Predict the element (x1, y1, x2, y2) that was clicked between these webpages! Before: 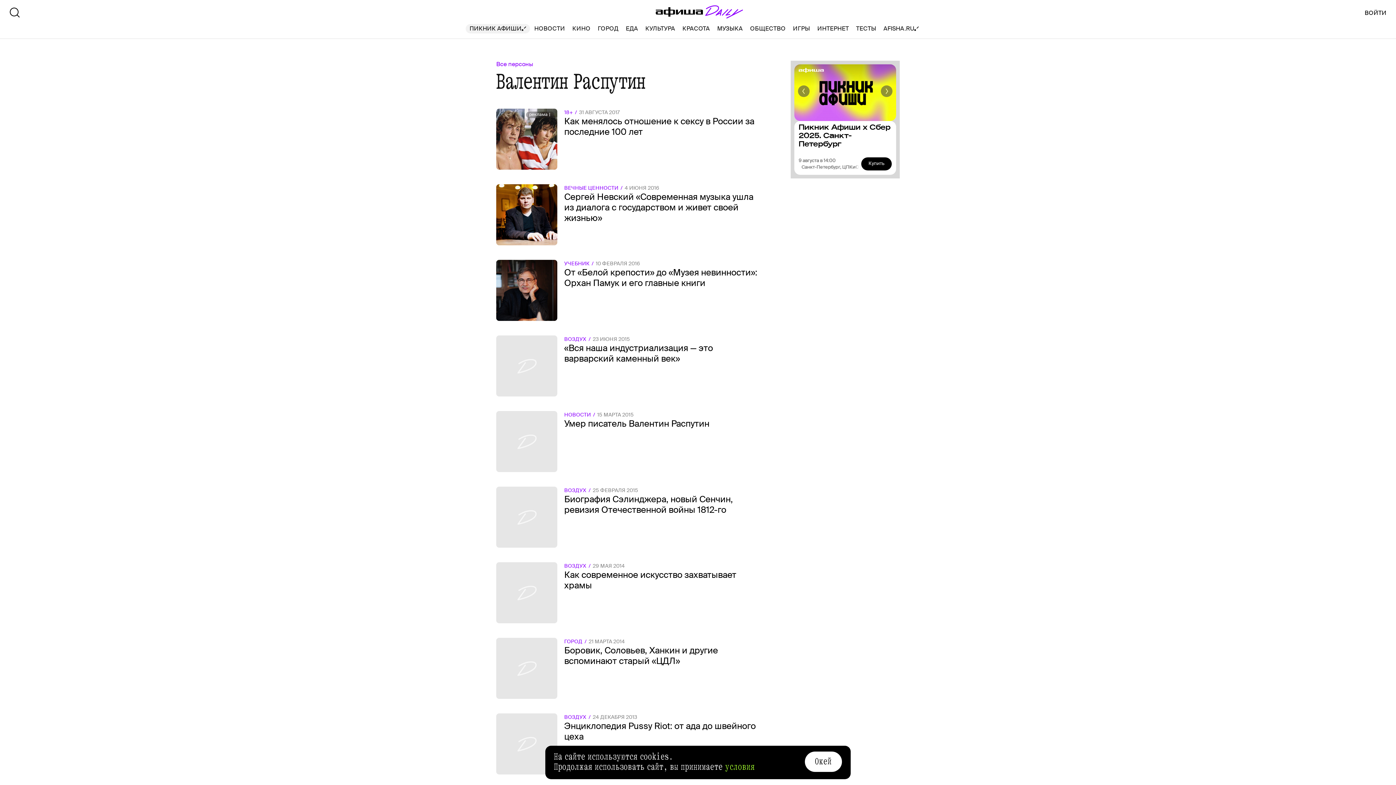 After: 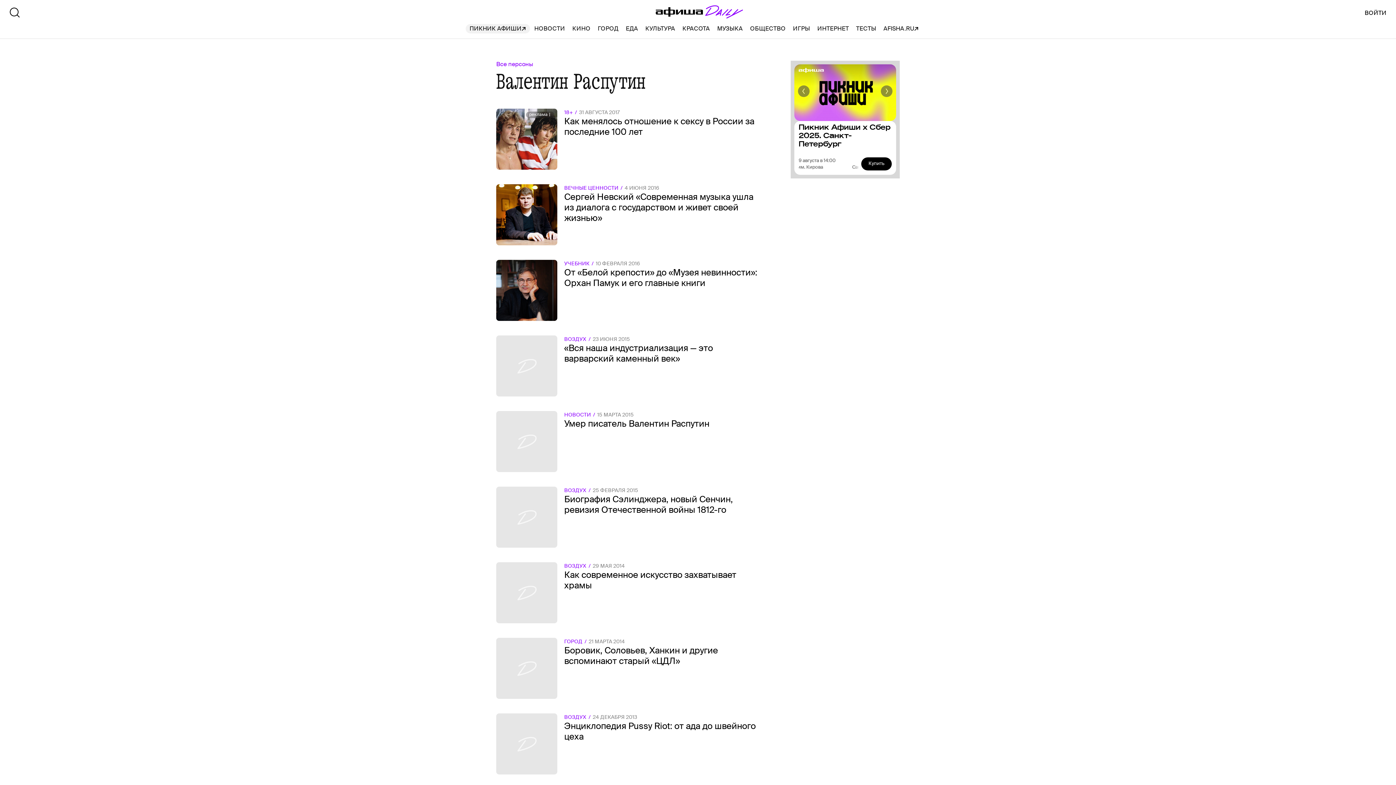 Action: bbox: (805, 752, 842, 772) label: Окей